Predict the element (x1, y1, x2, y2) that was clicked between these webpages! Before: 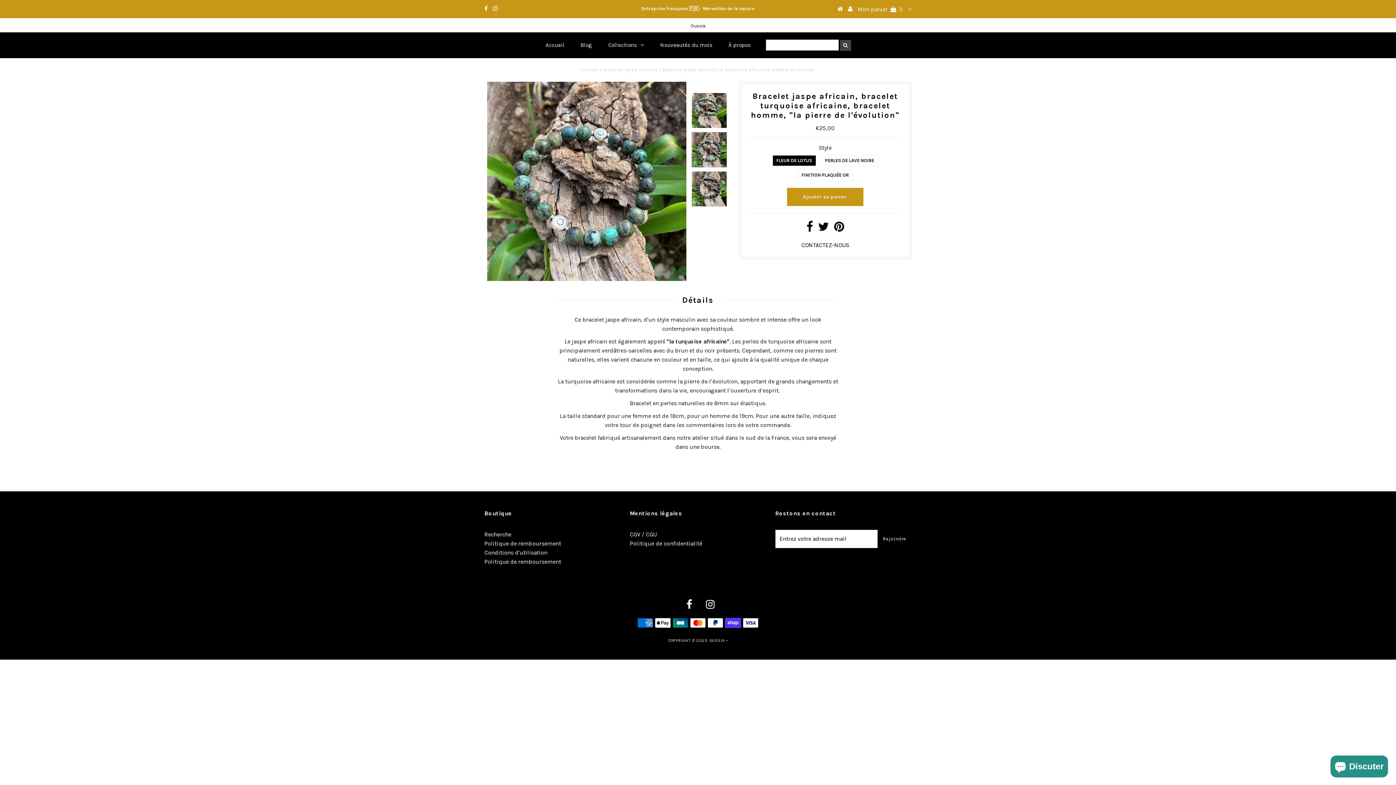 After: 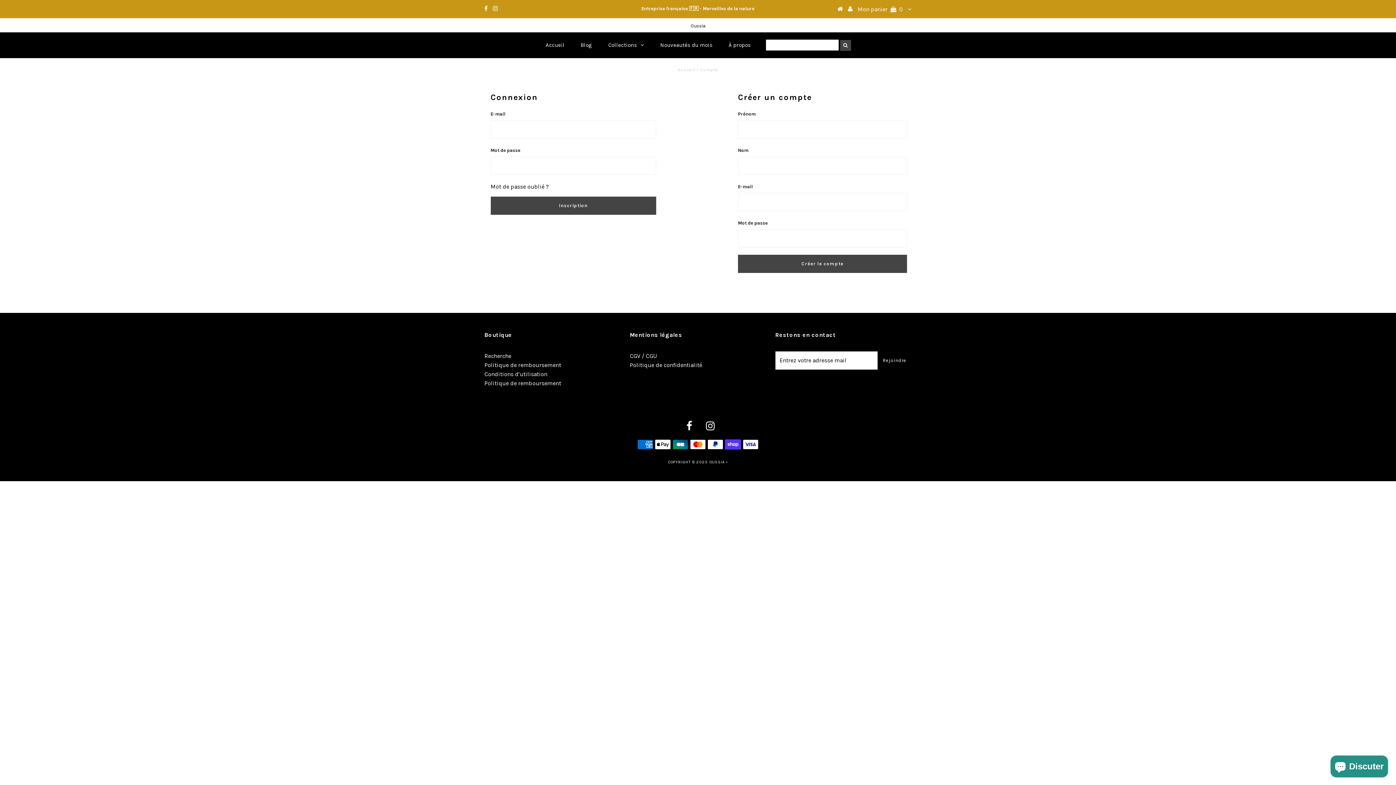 Action: bbox: (848, 5, 852, 12)